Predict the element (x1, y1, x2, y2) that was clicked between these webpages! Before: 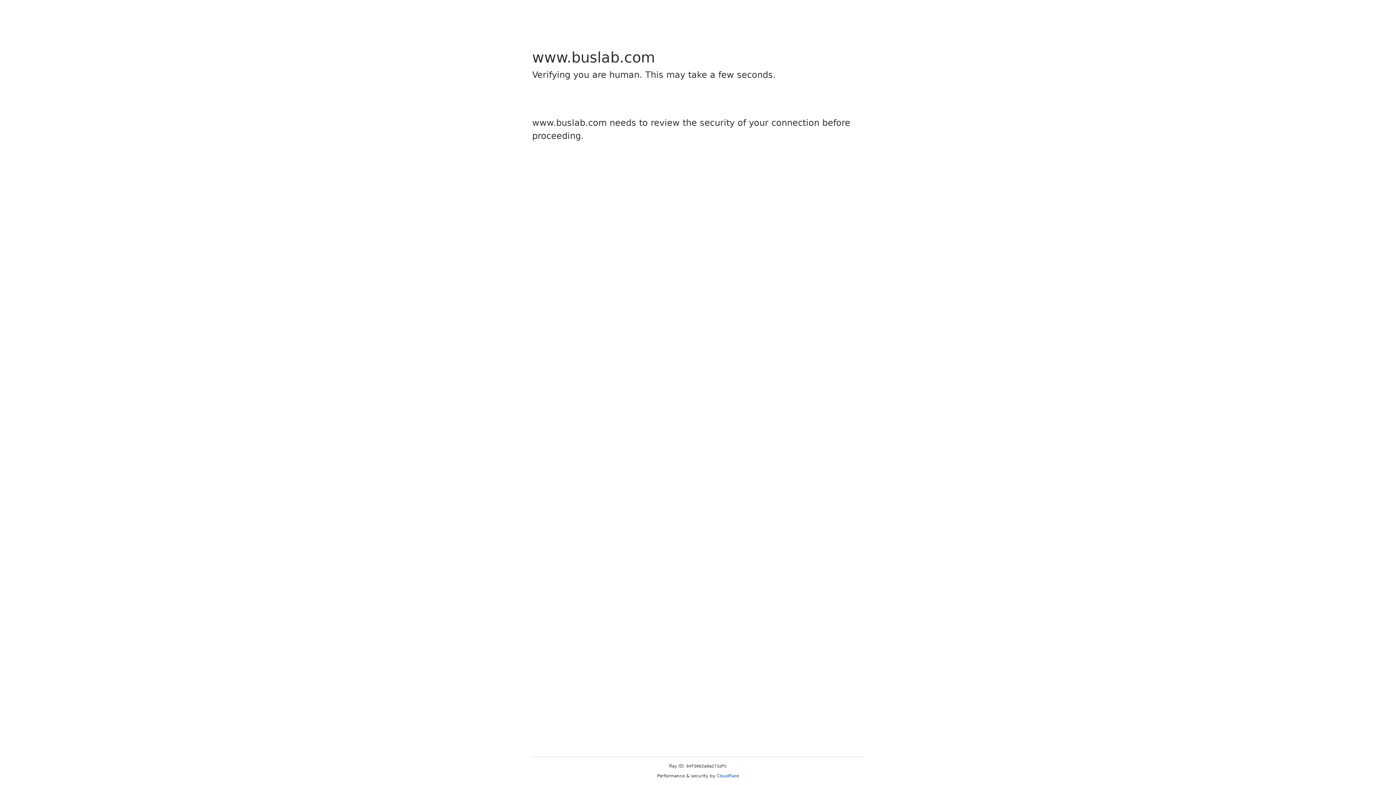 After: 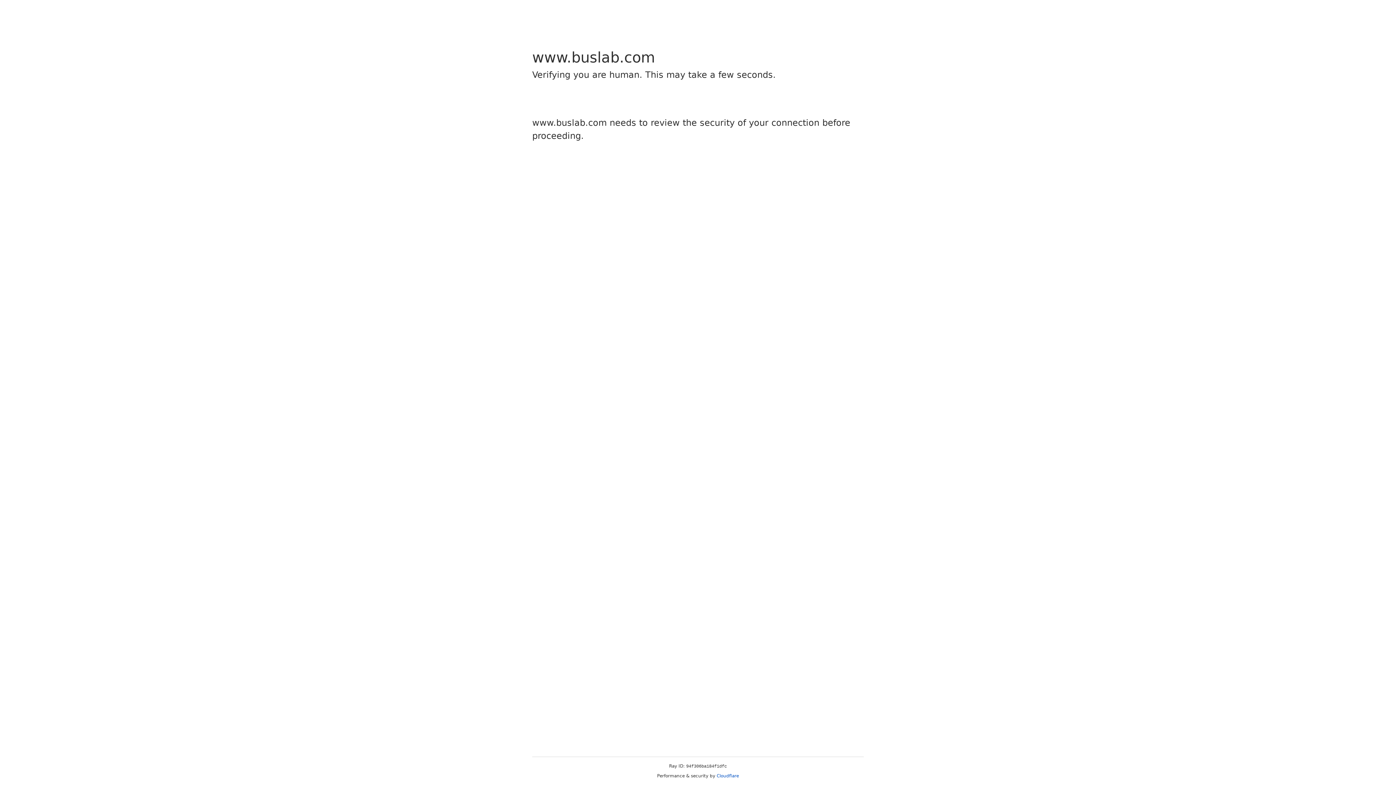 Action: bbox: (716, 773, 739, 778) label: Cloudflare